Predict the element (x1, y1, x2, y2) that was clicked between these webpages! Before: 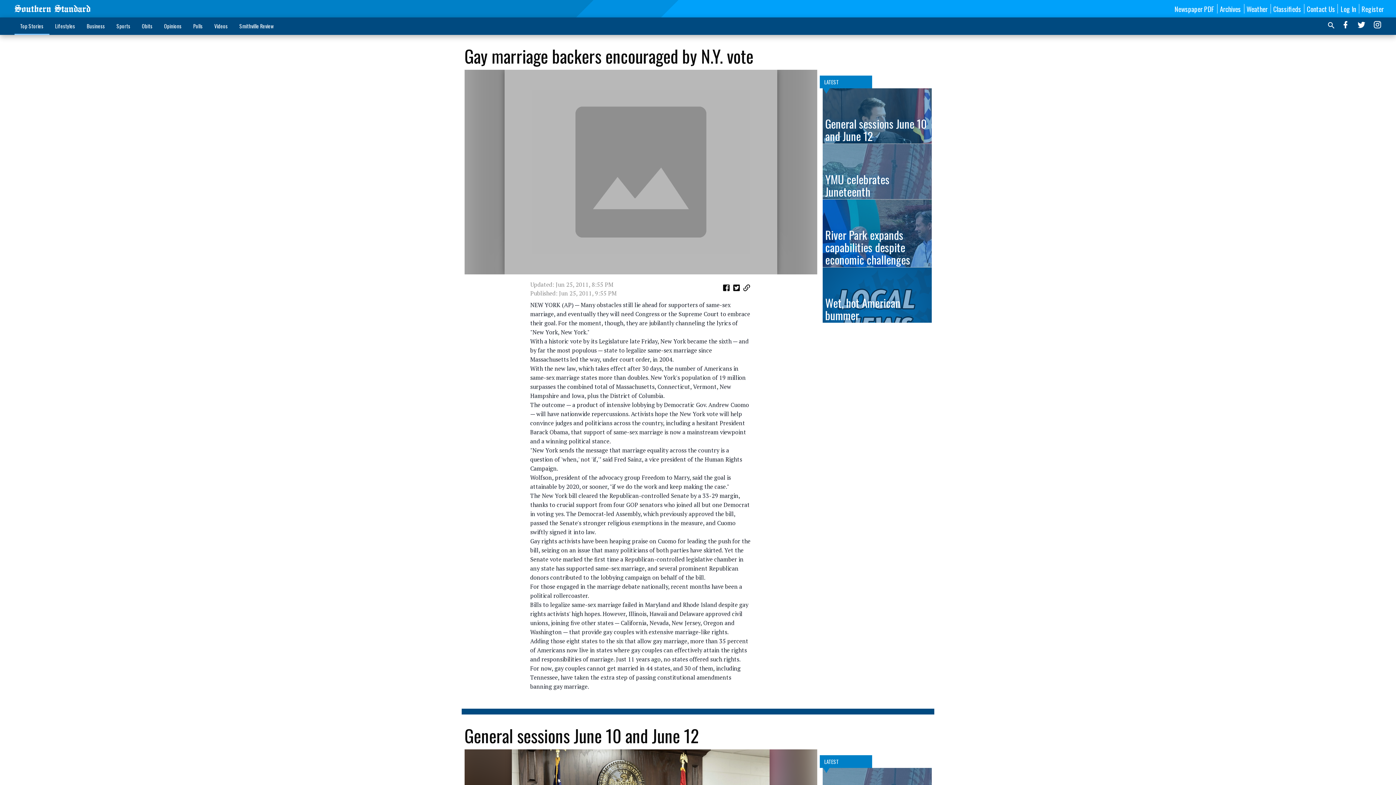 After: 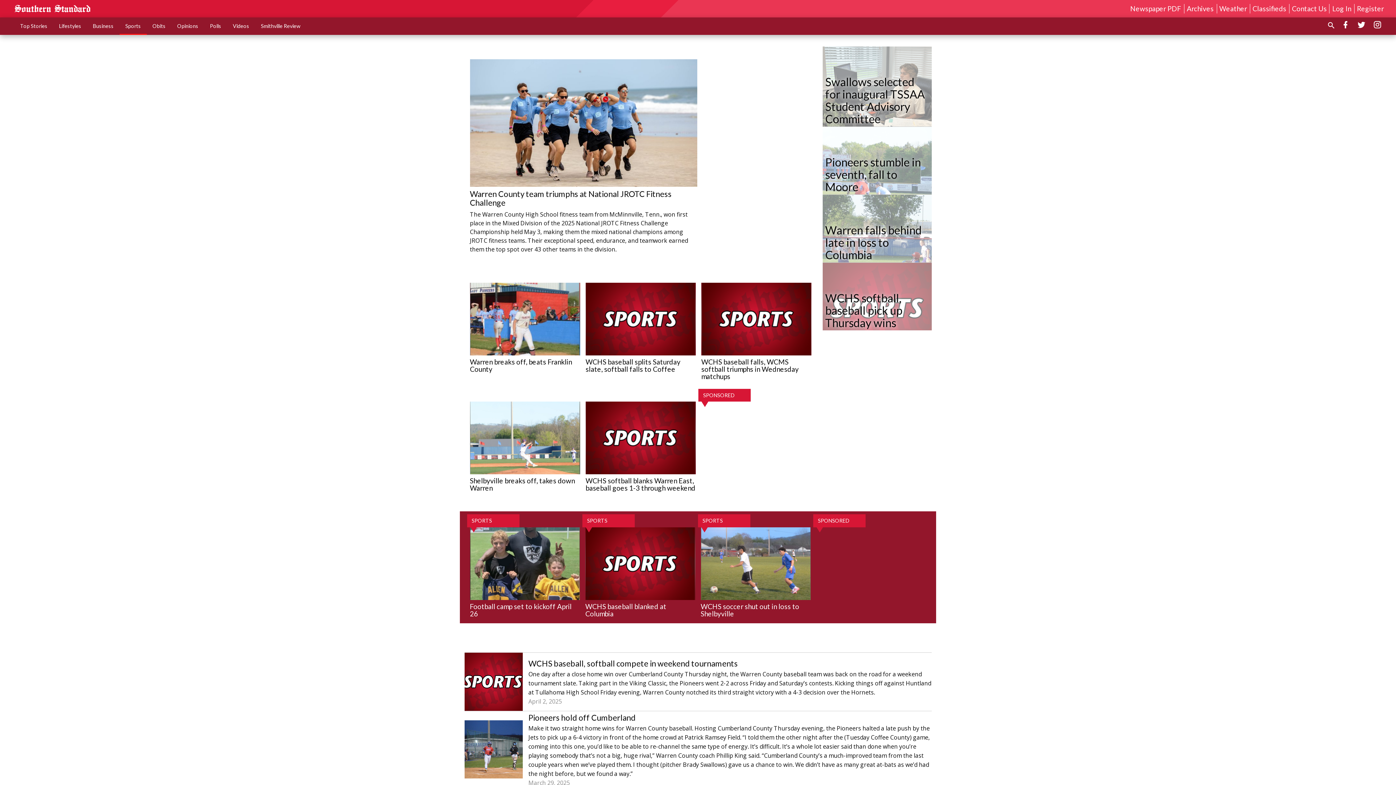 Action: bbox: (110, 18, 136, 33) label: Sports